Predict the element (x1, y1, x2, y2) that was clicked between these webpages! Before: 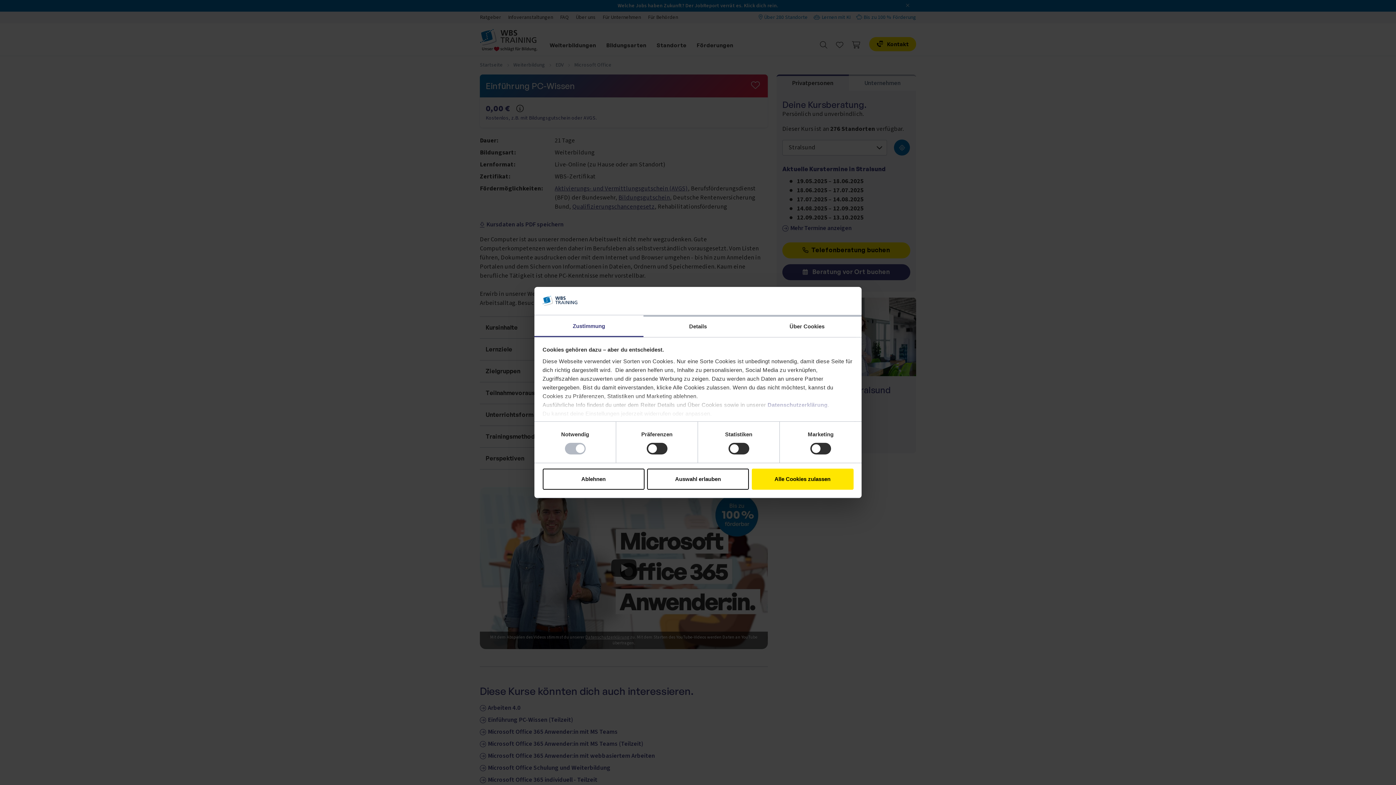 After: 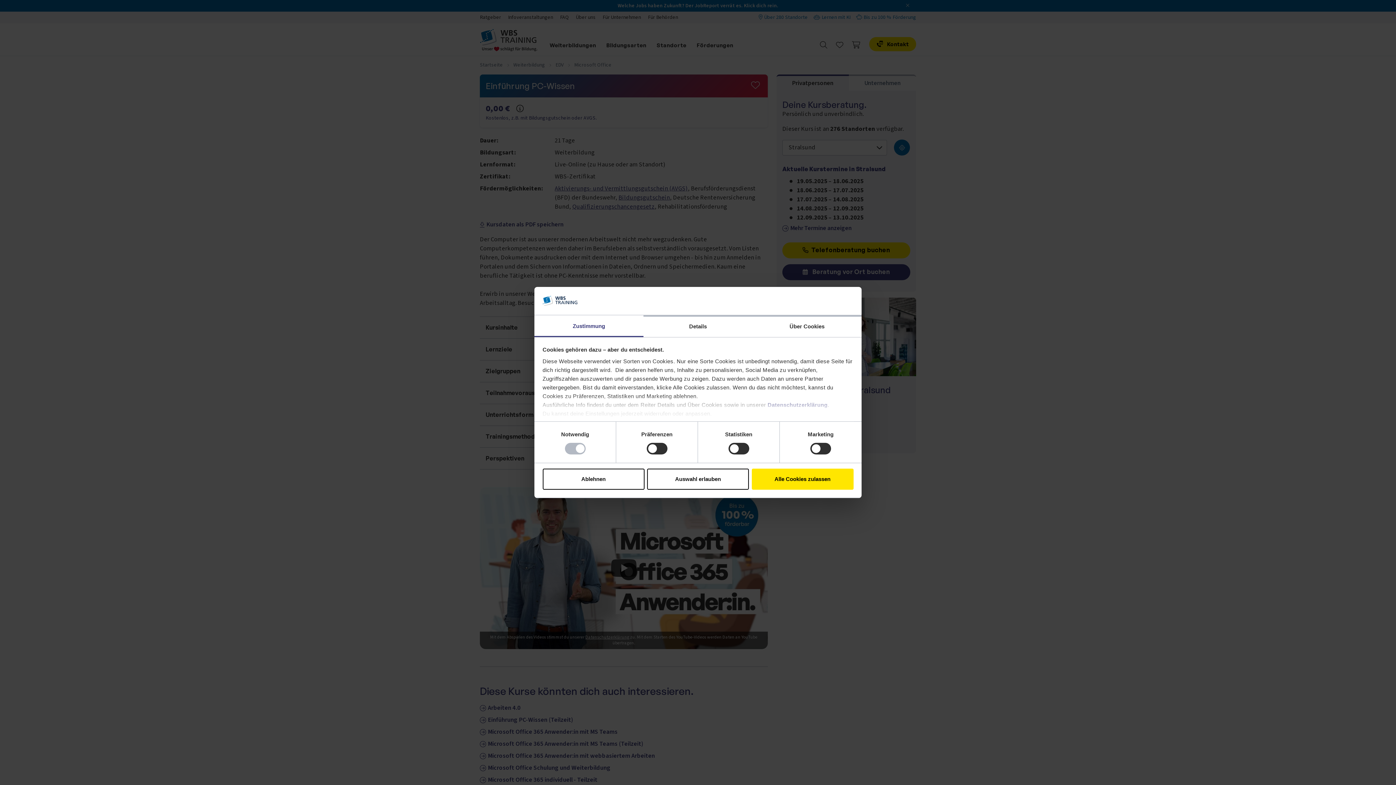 Action: bbox: (534, 315, 643, 337) label: Zustimmung